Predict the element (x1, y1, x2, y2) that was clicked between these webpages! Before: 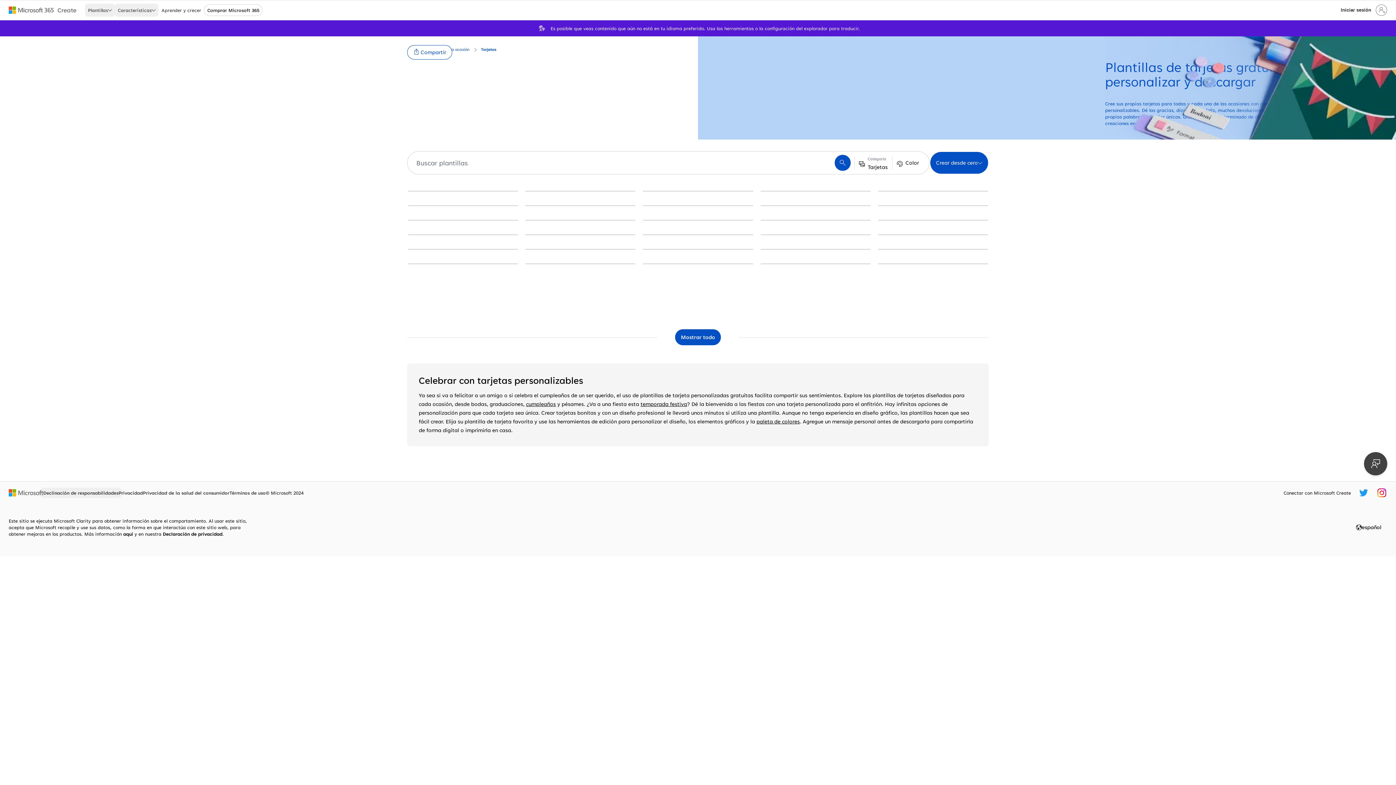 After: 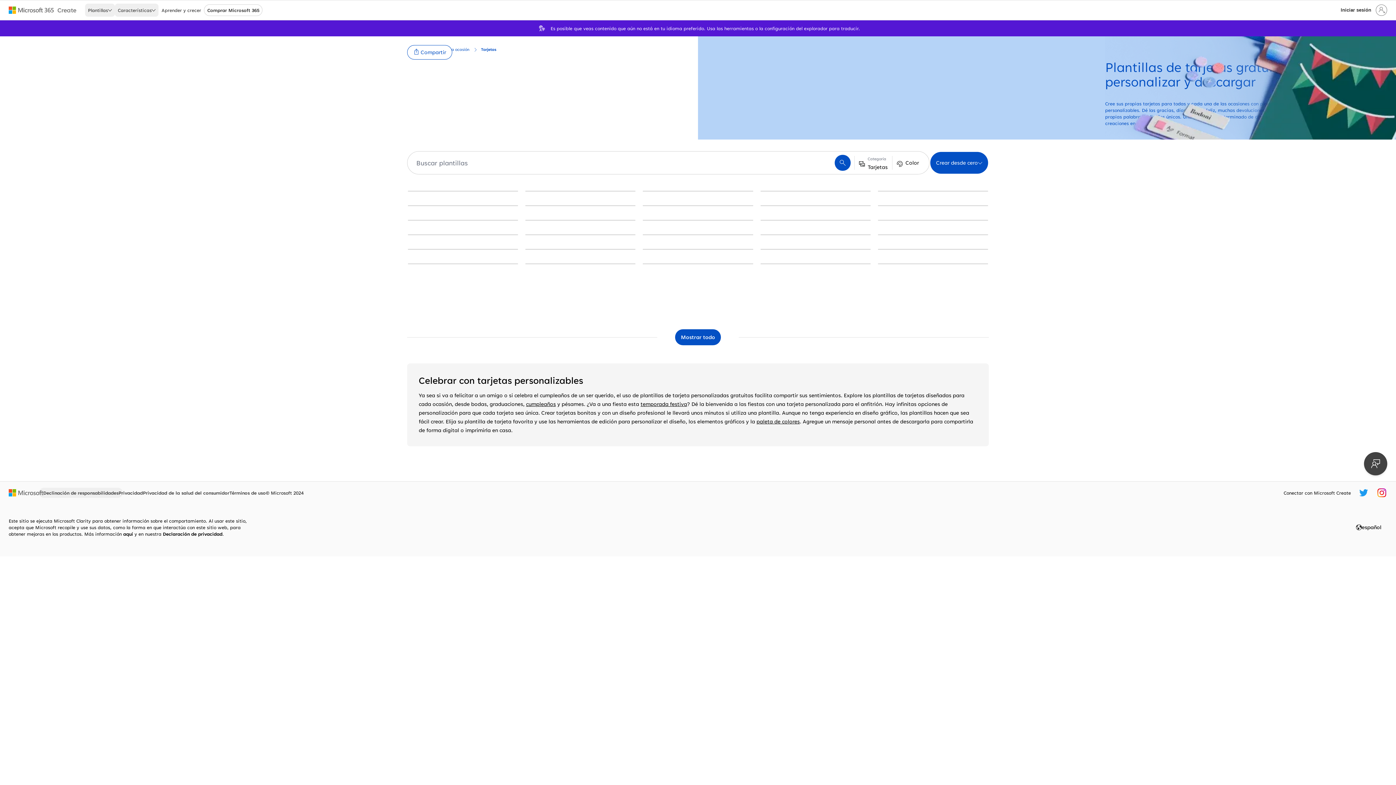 Action: label: Página principal de Microsoft bbox: (8, 488, 43, 497)